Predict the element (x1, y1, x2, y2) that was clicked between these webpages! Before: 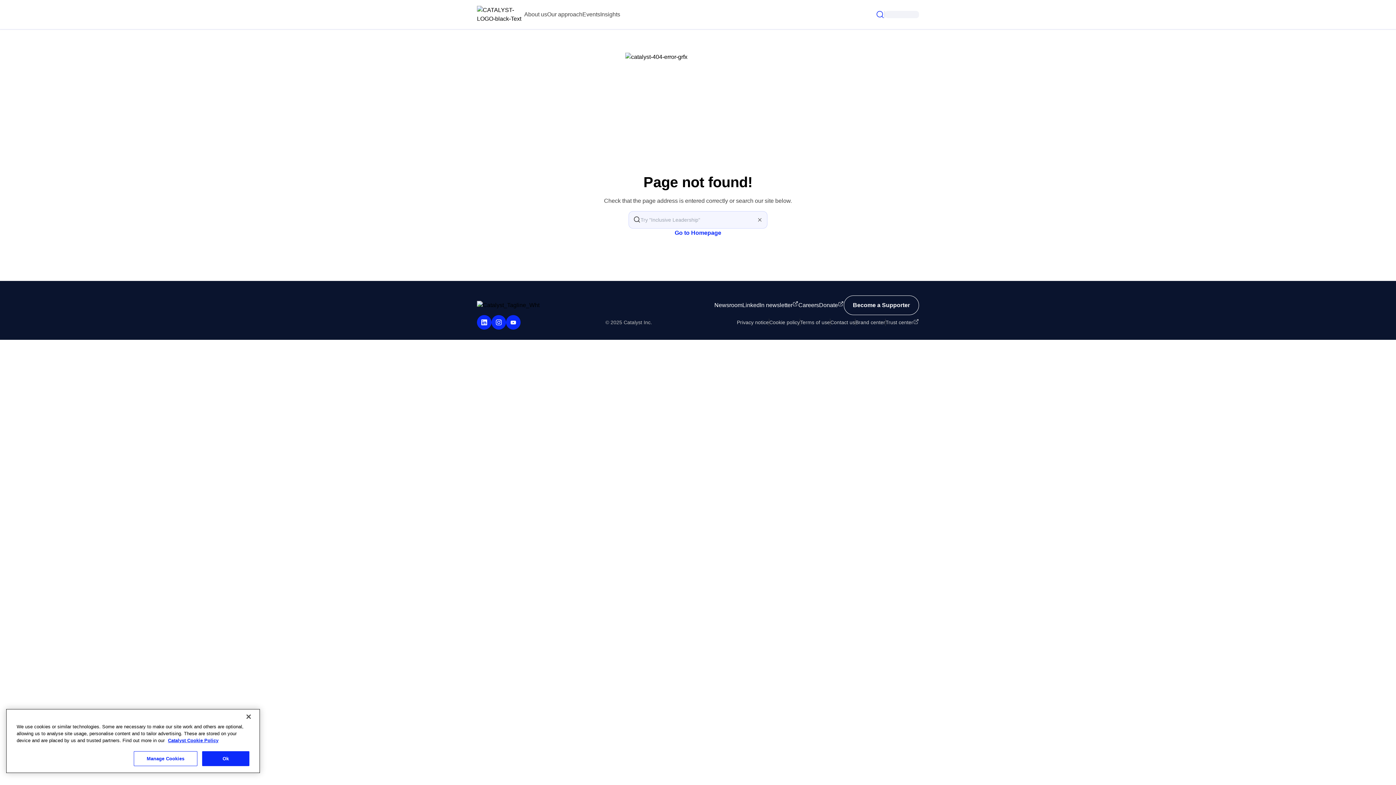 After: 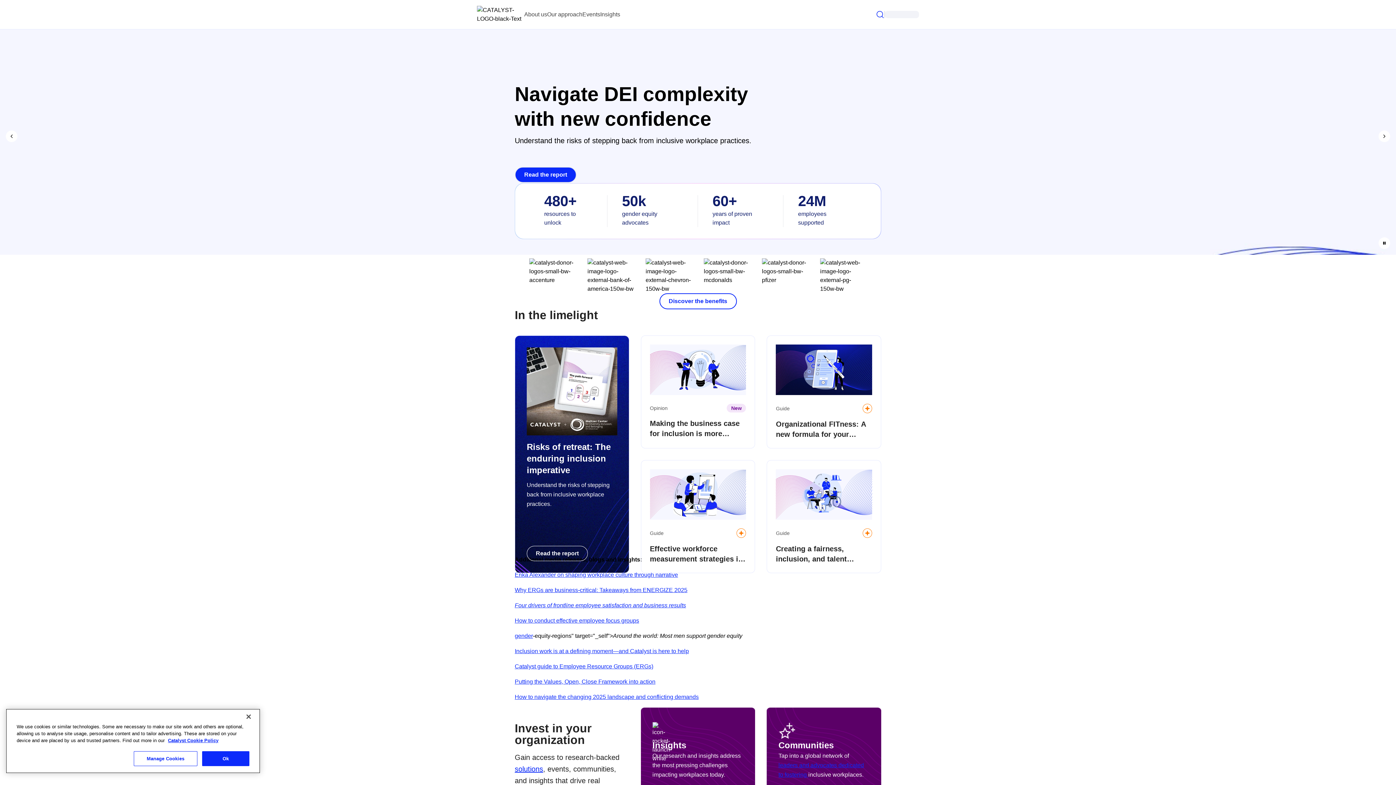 Action: label: Catalyst bbox: (477, 5, 524, 23)